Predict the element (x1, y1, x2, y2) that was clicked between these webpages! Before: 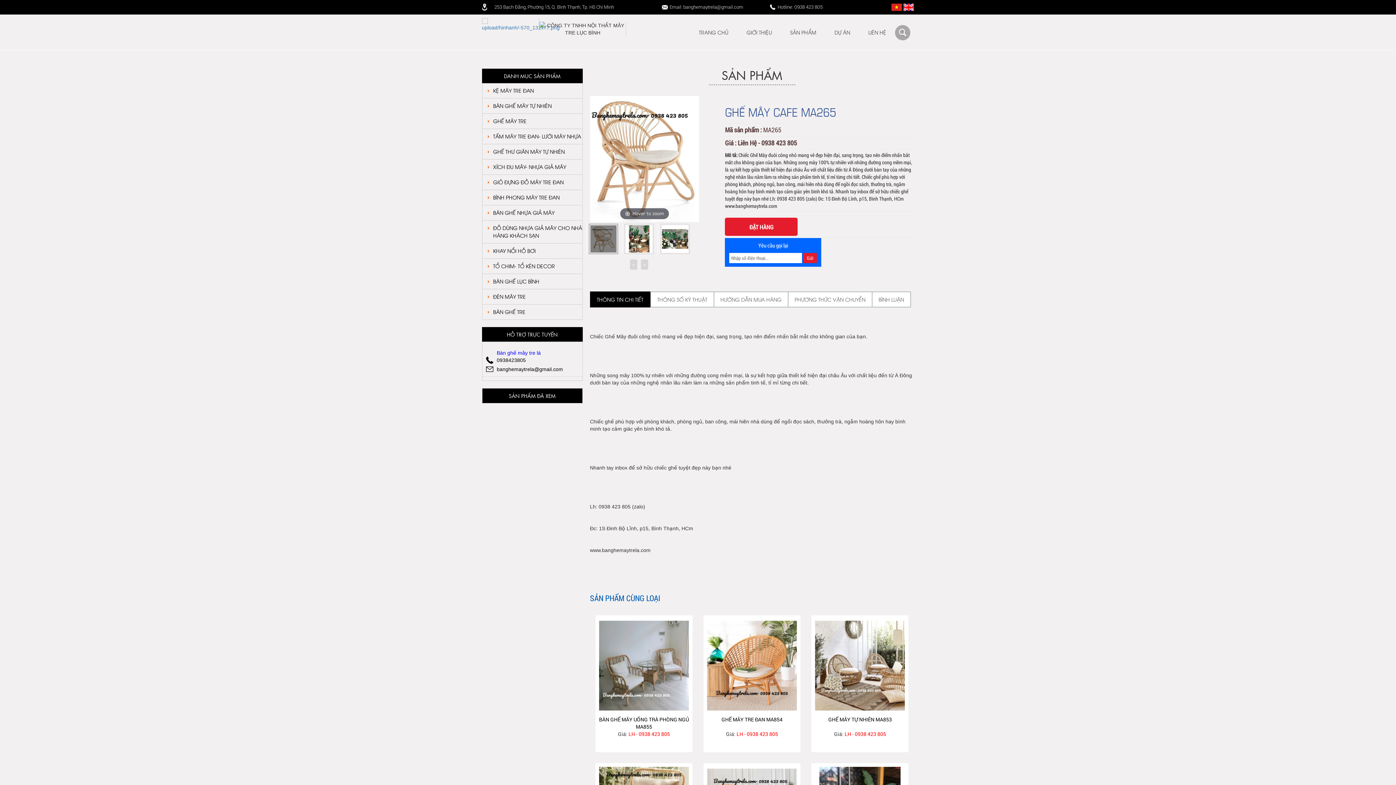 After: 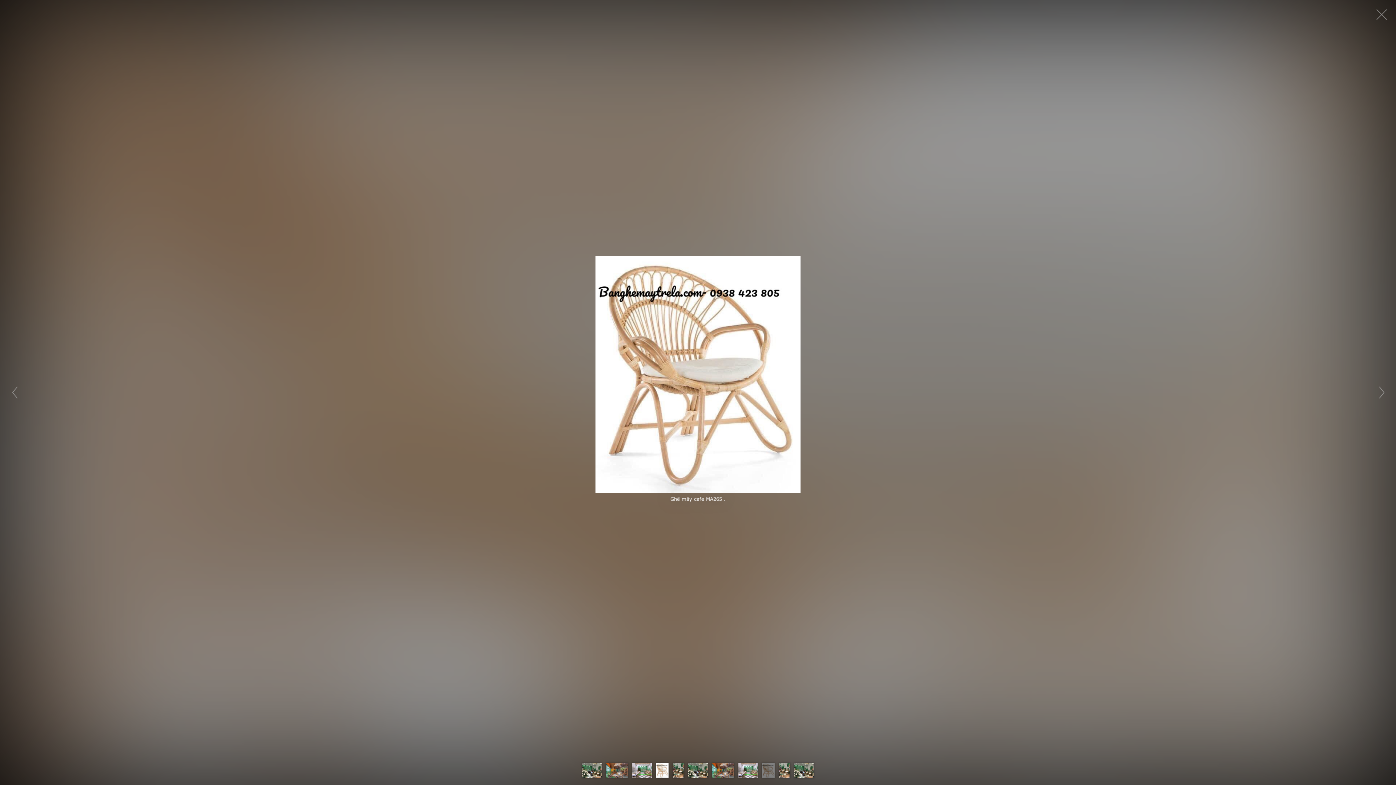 Action: label: Hover to zoom bbox: (590, 96, 699, 222)